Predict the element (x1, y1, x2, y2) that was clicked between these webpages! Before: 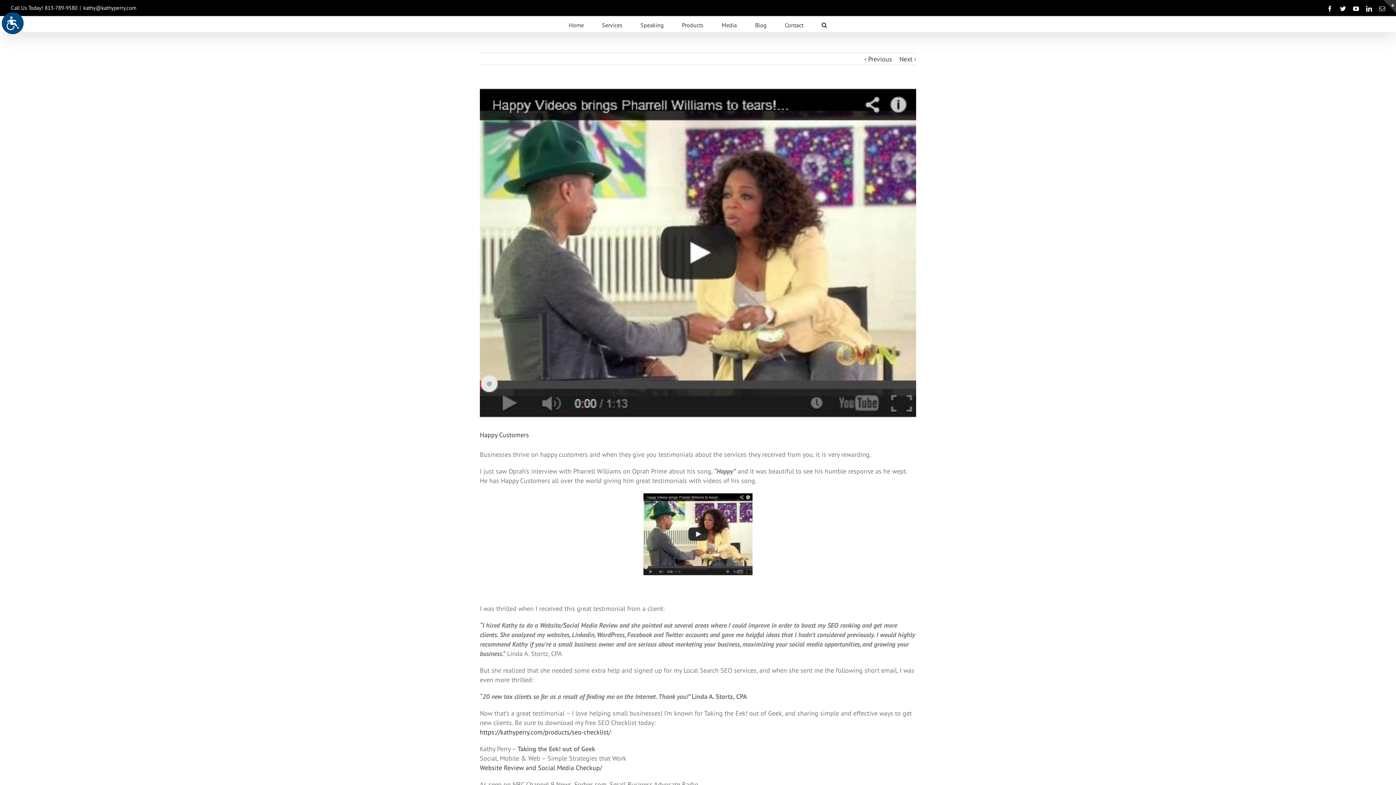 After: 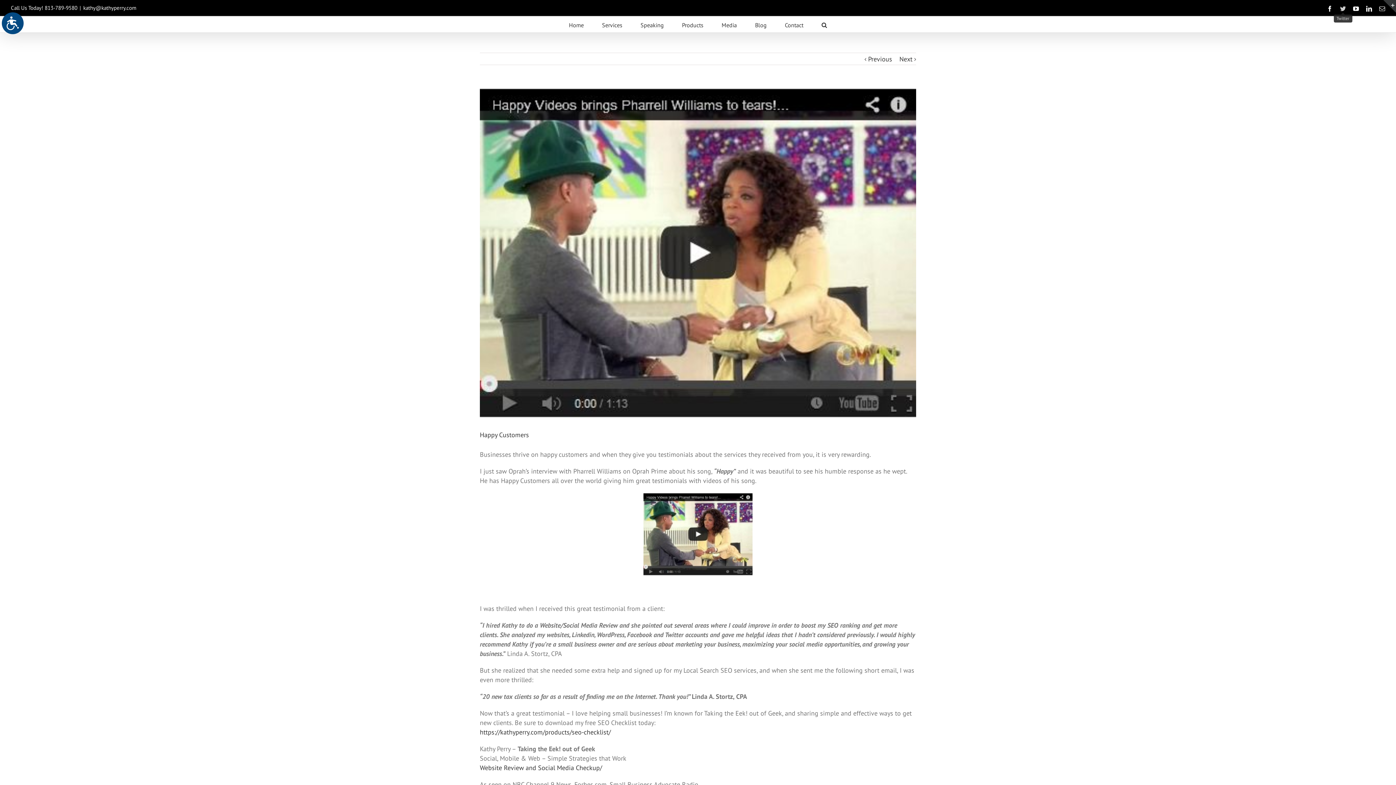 Action: bbox: (1340, 5, 1346, 11)